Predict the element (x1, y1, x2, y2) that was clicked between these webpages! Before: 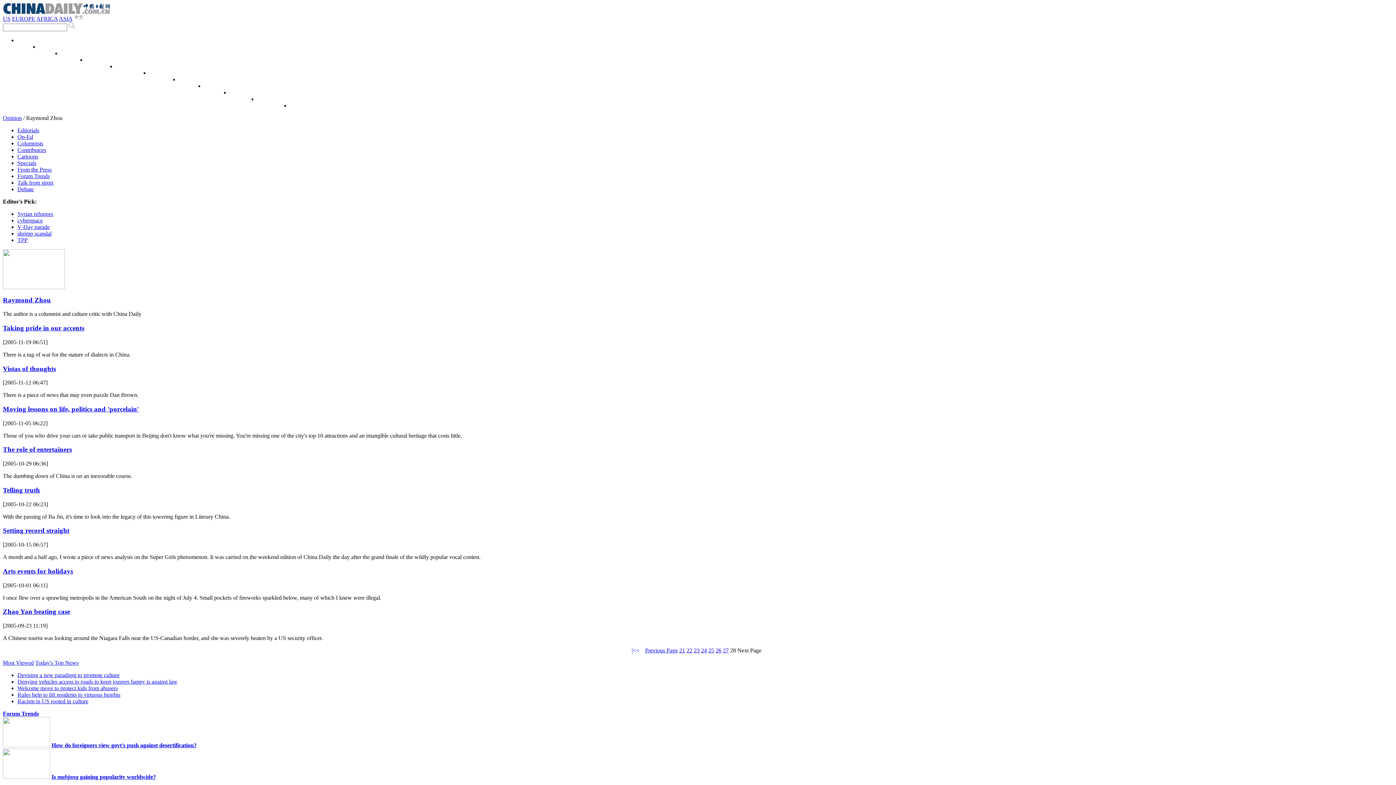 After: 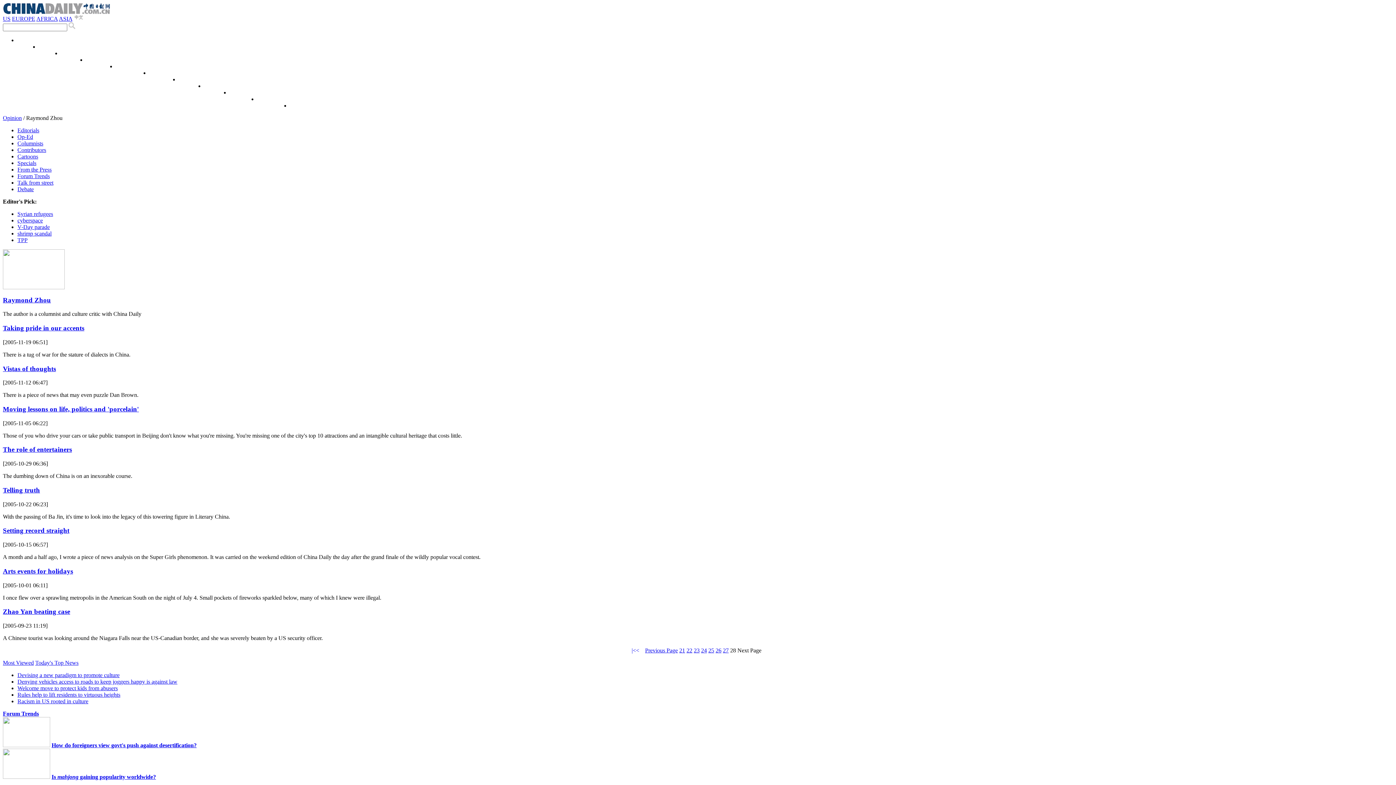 Action: label: ASIA bbox: (58, 15, 72, 21)